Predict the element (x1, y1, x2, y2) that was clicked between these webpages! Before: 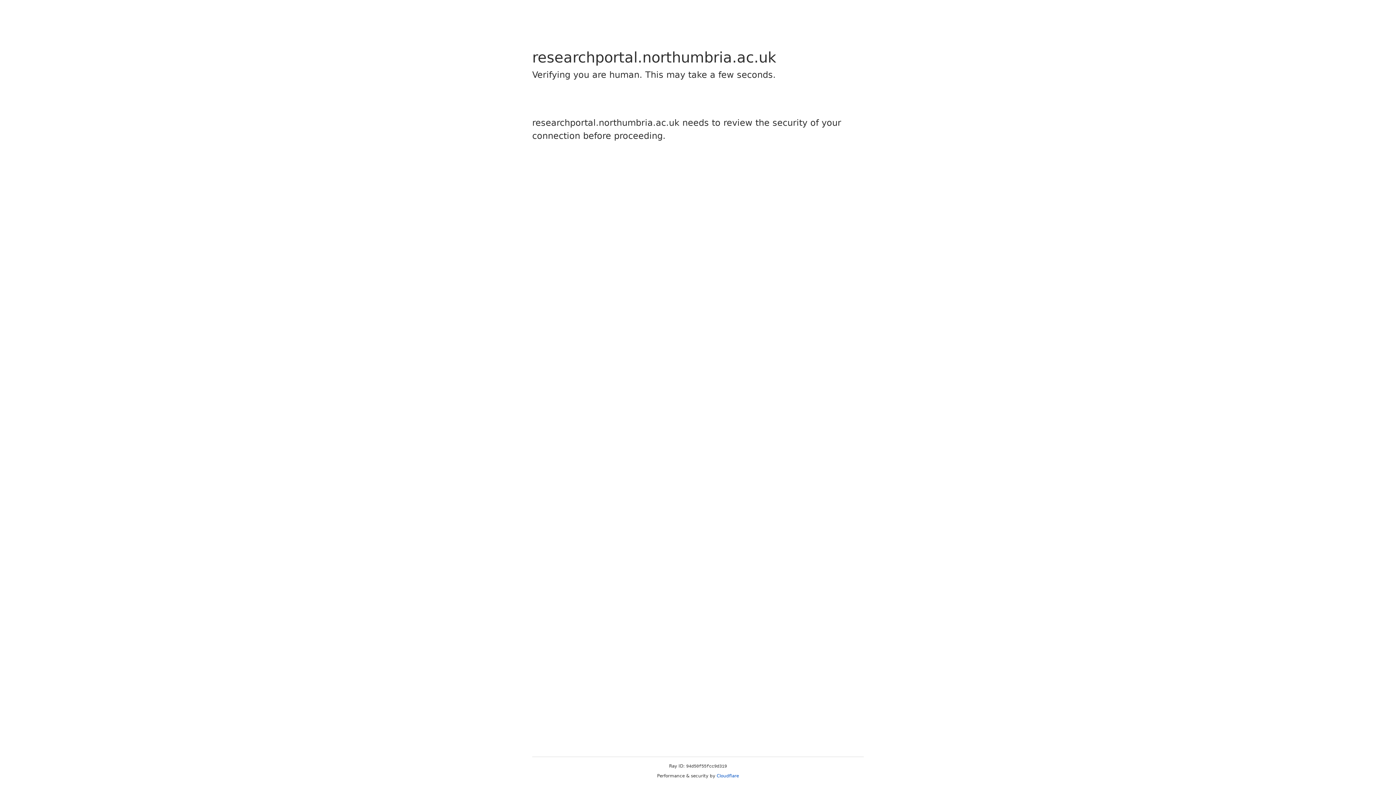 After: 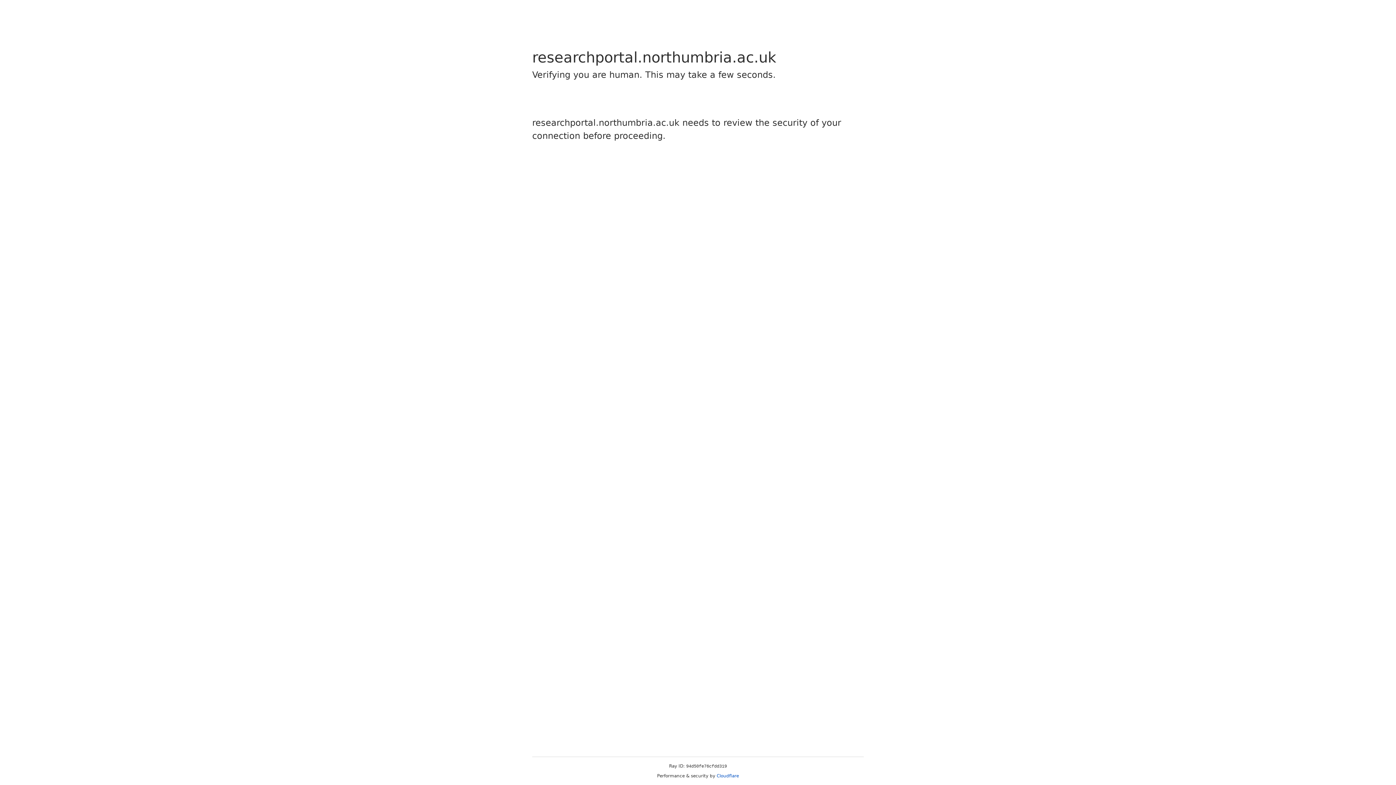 Action: label: Cloudflare bbox: (716, 773, 739, 778)